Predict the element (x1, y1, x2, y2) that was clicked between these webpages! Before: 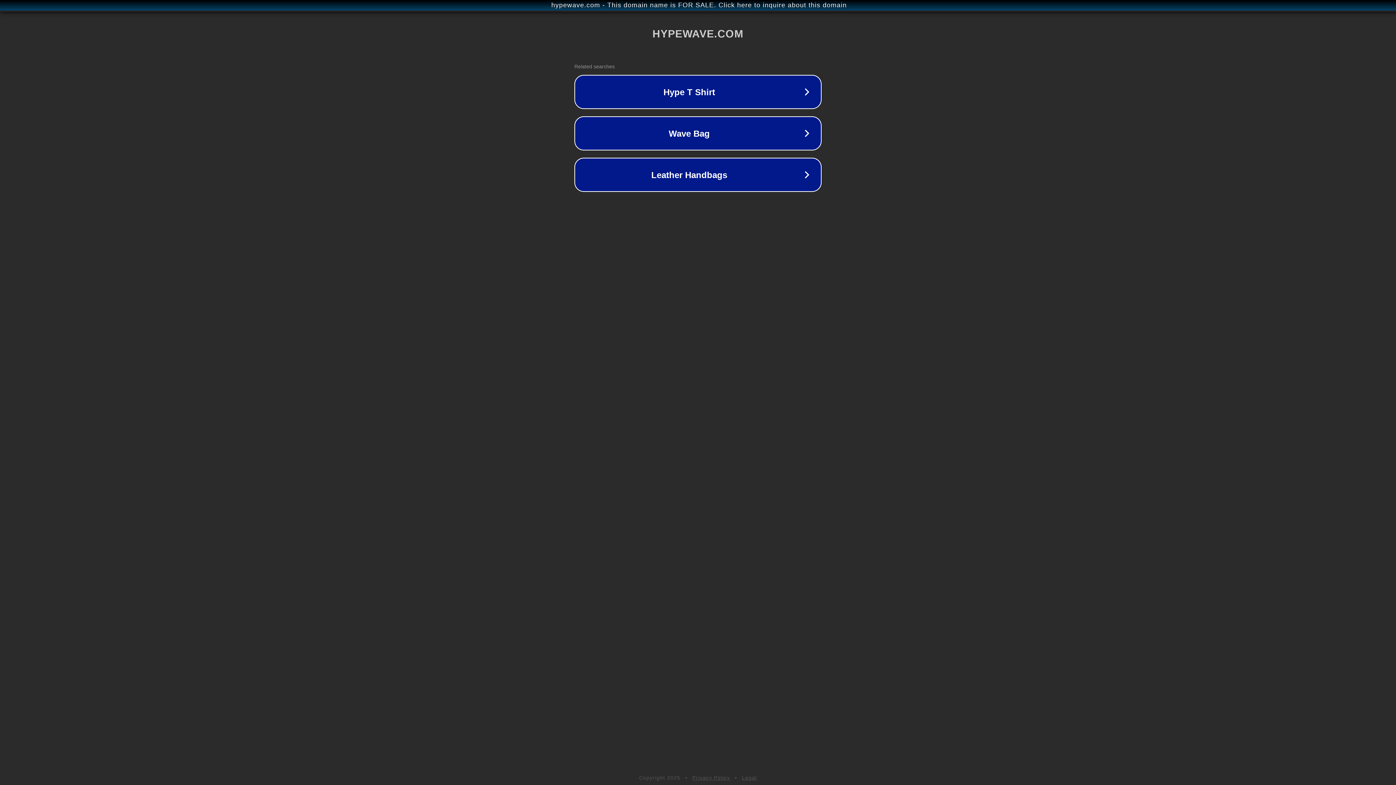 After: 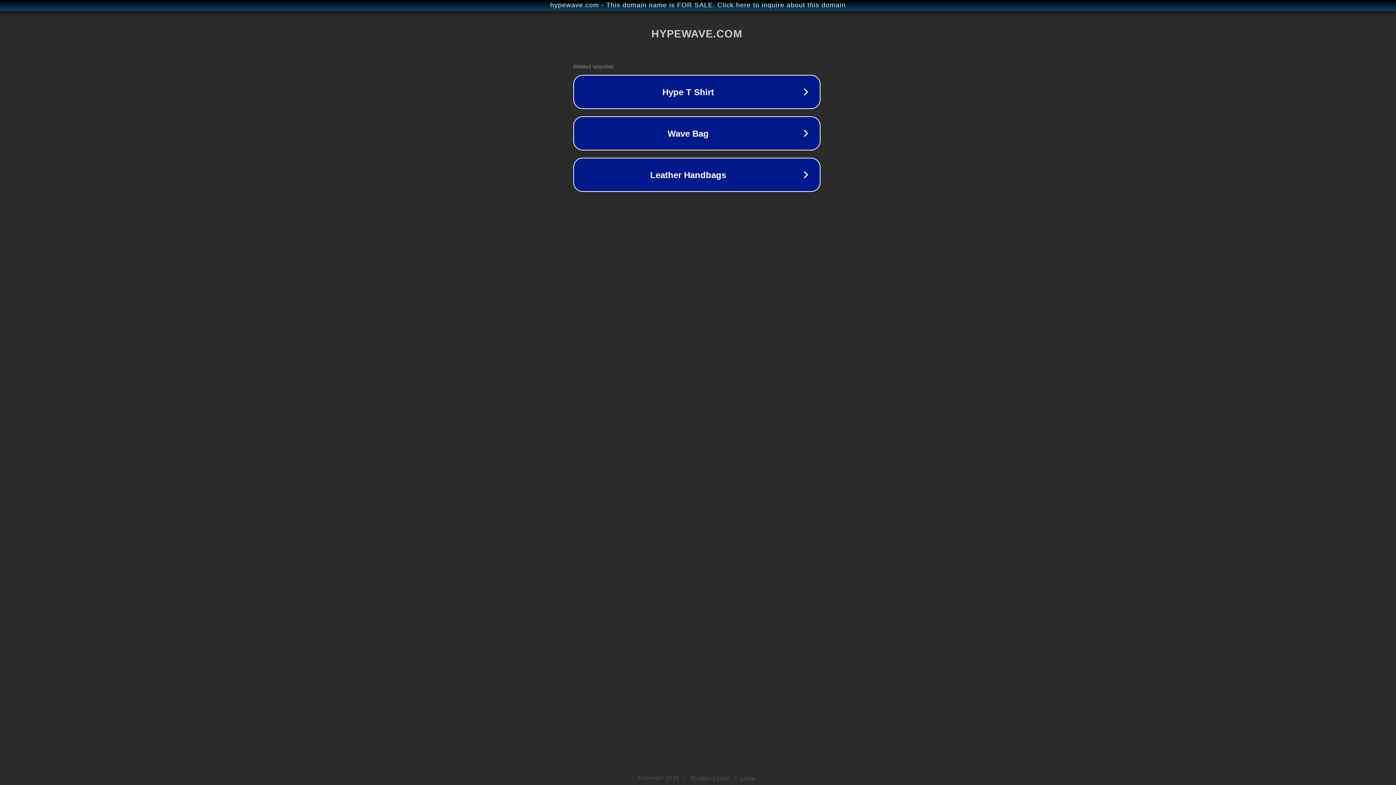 Action: label: hypewave.com - This domain name is FOR SALE. Click here to inquire about this domain bbox: (1, 1, 1397, 9)